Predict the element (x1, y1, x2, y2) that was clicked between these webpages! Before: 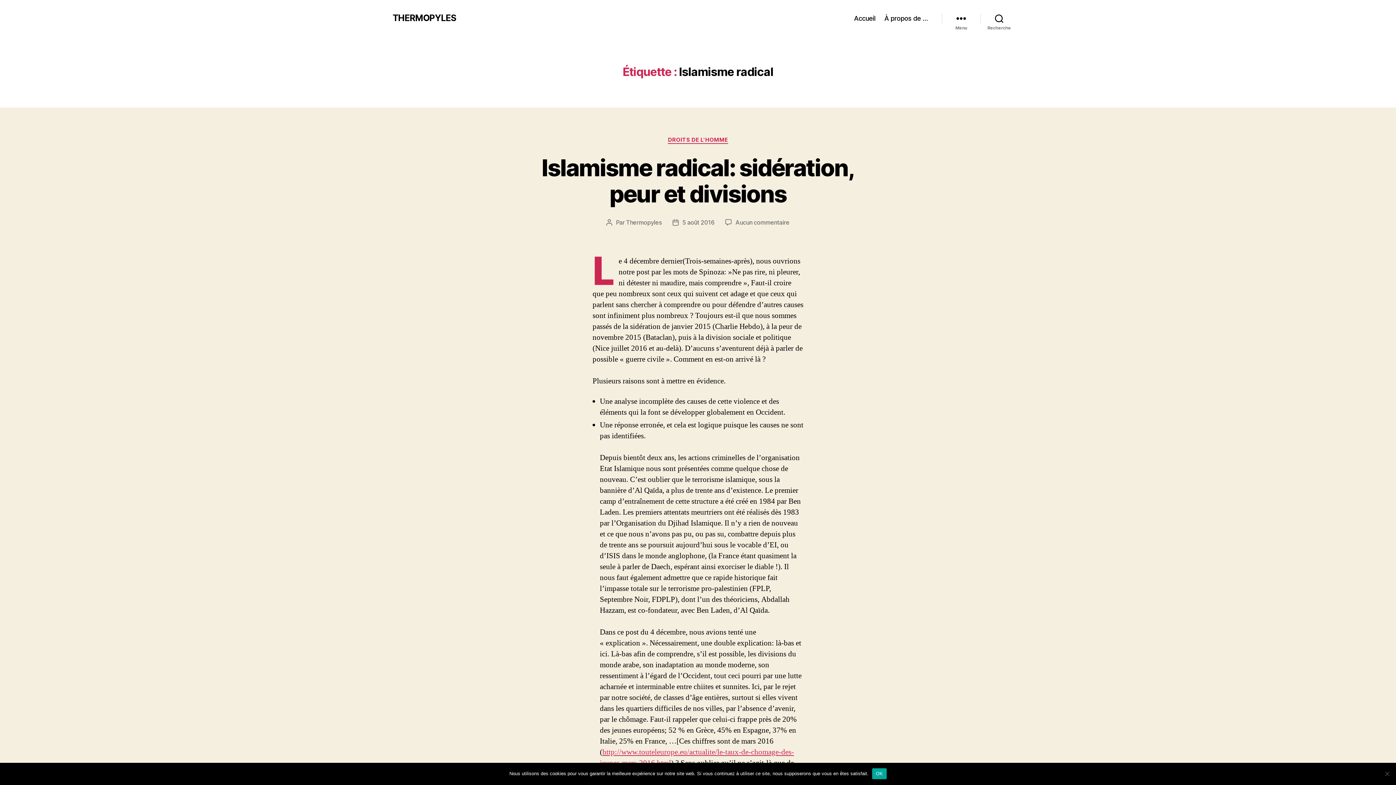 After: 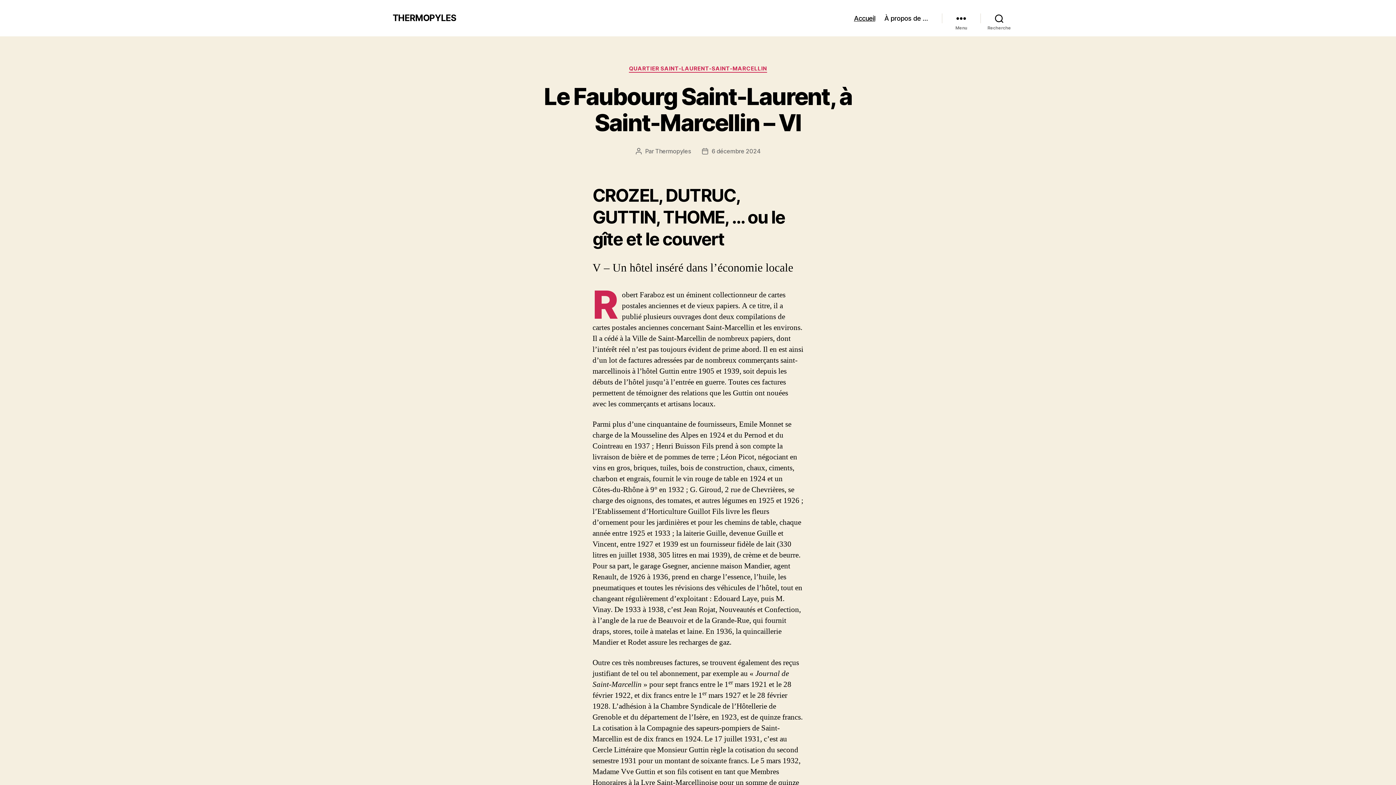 Action: label: Thermopyles bbox: (626, 218, 661, 226)